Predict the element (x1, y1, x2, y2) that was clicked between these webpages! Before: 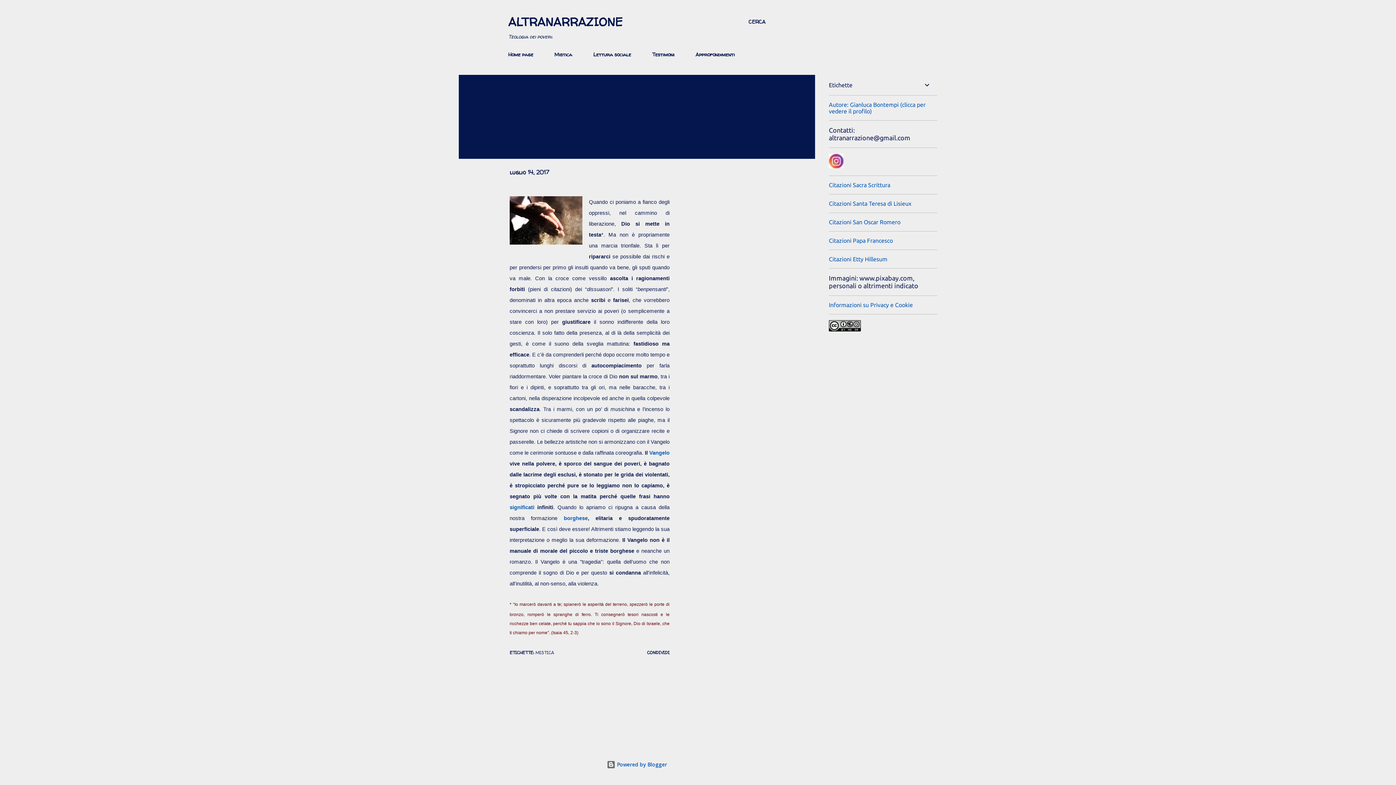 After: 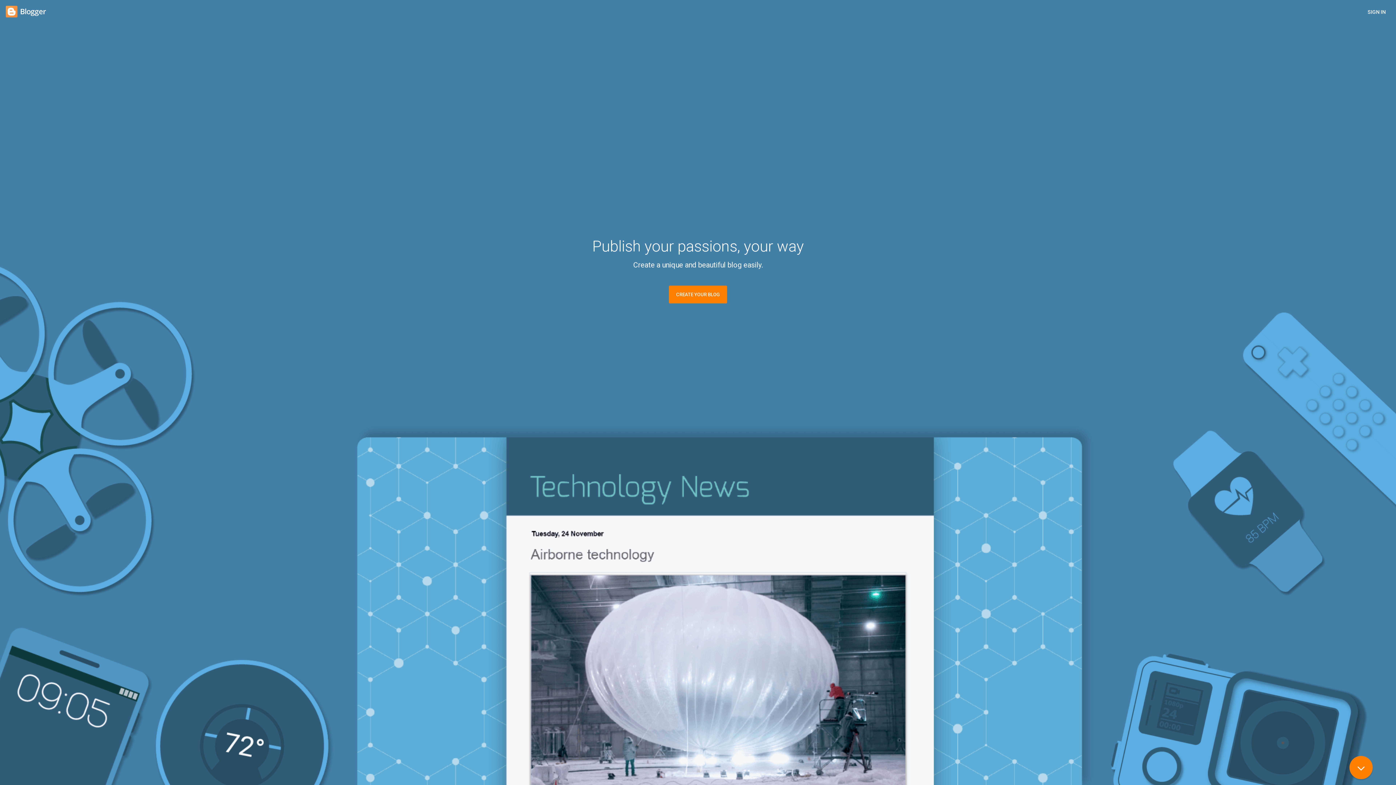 Action: bbox: (606, 761, 667, 768) label:  Powered by Blogger